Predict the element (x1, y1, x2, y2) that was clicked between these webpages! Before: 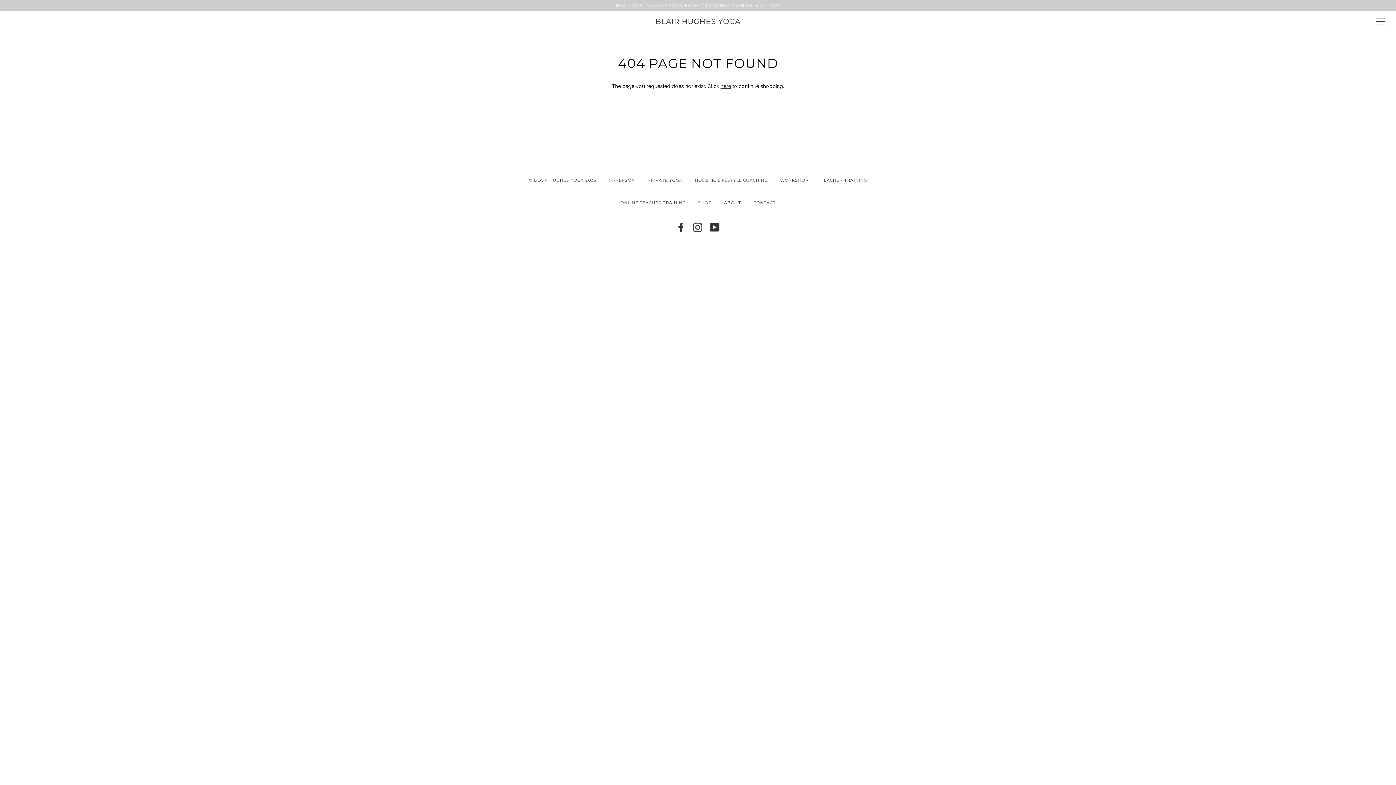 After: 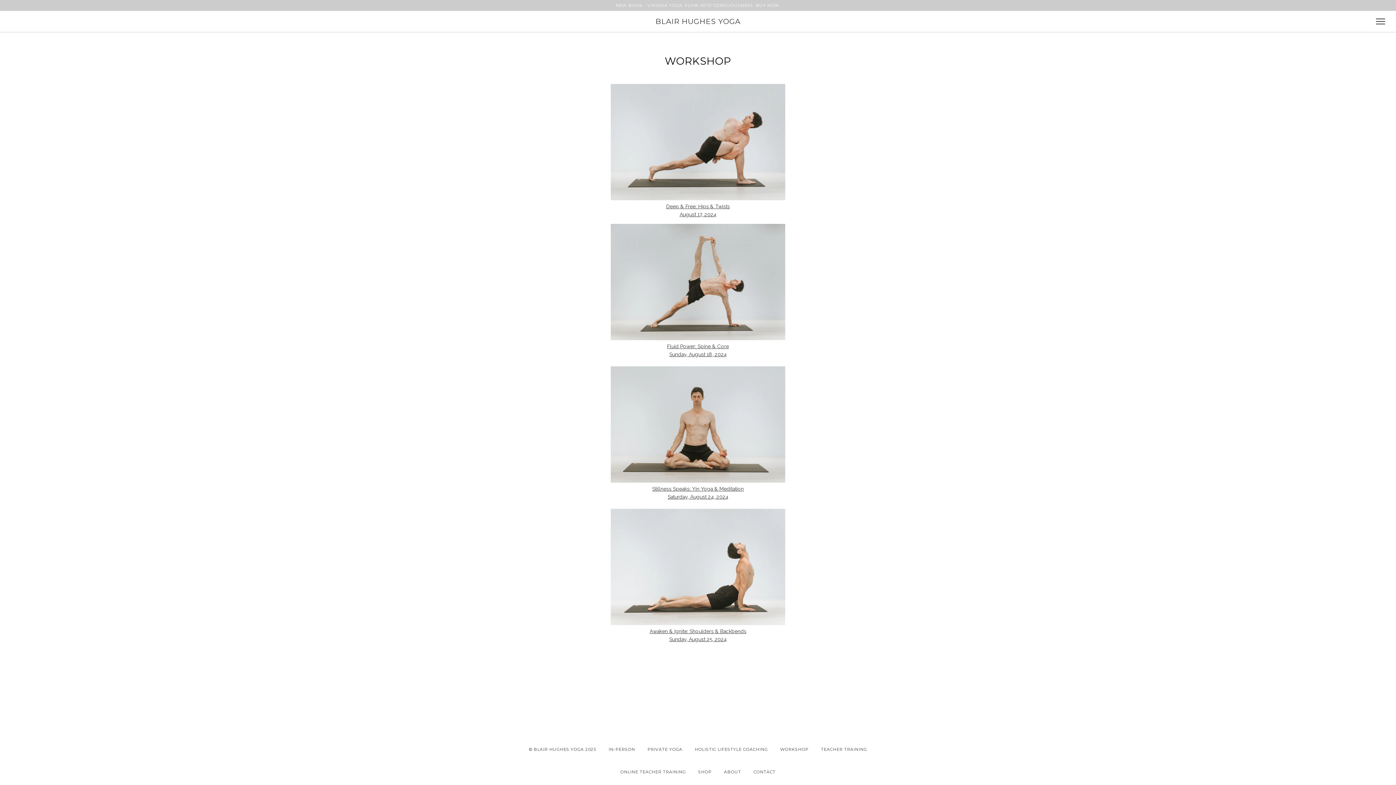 Action: label: WORKSHOP bbox: (780, 177, 808, 182)